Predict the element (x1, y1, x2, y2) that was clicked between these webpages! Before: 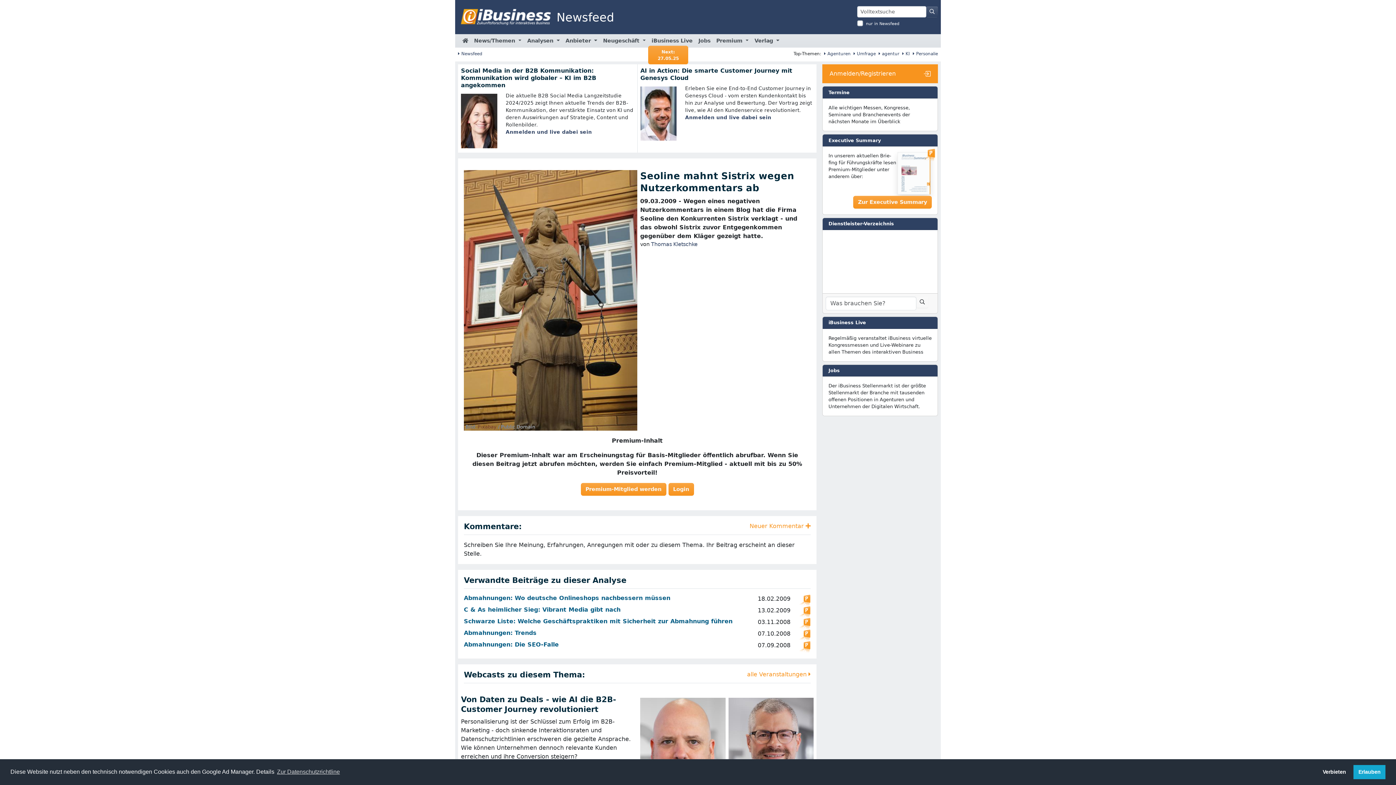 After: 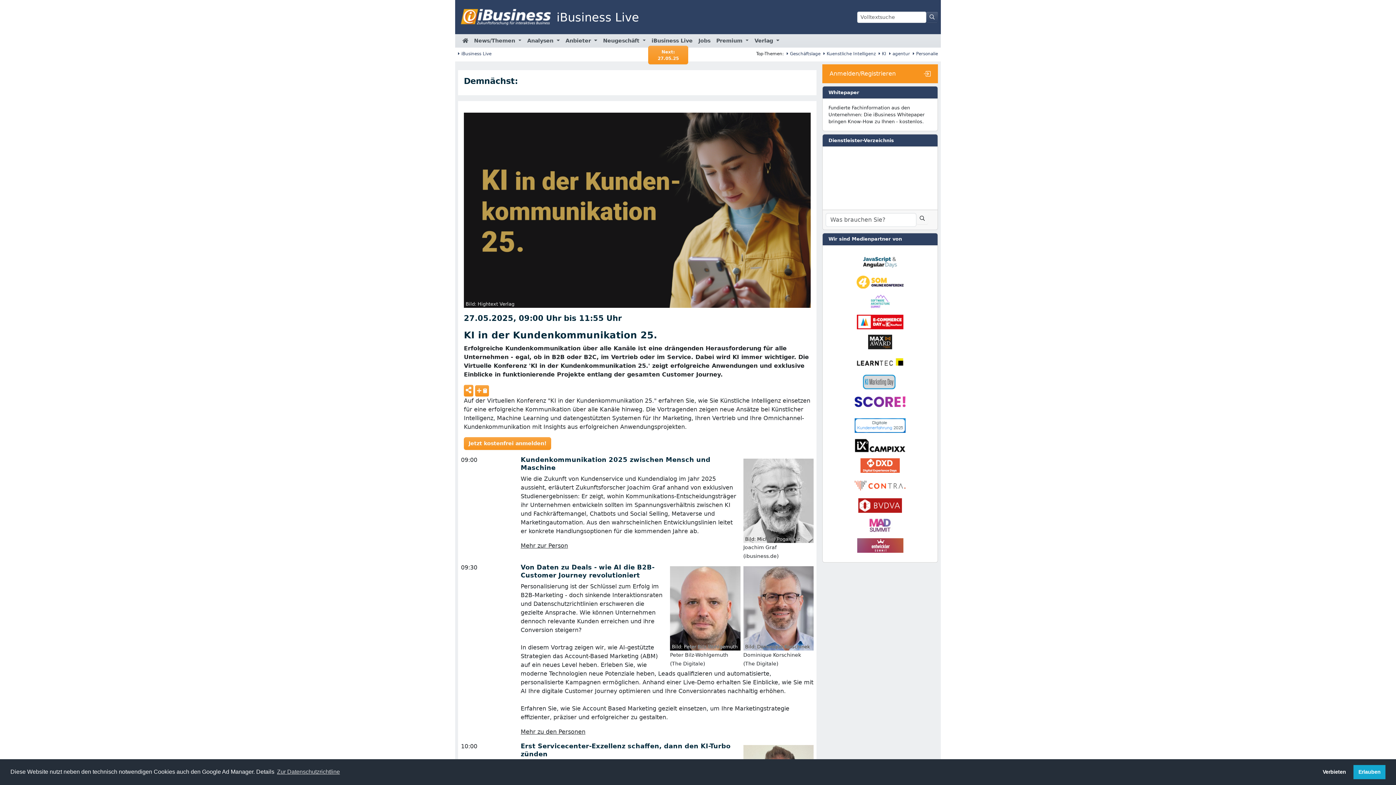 Action: bbox: (747, 671, 810, 678) label: alle Veranstaltungen 